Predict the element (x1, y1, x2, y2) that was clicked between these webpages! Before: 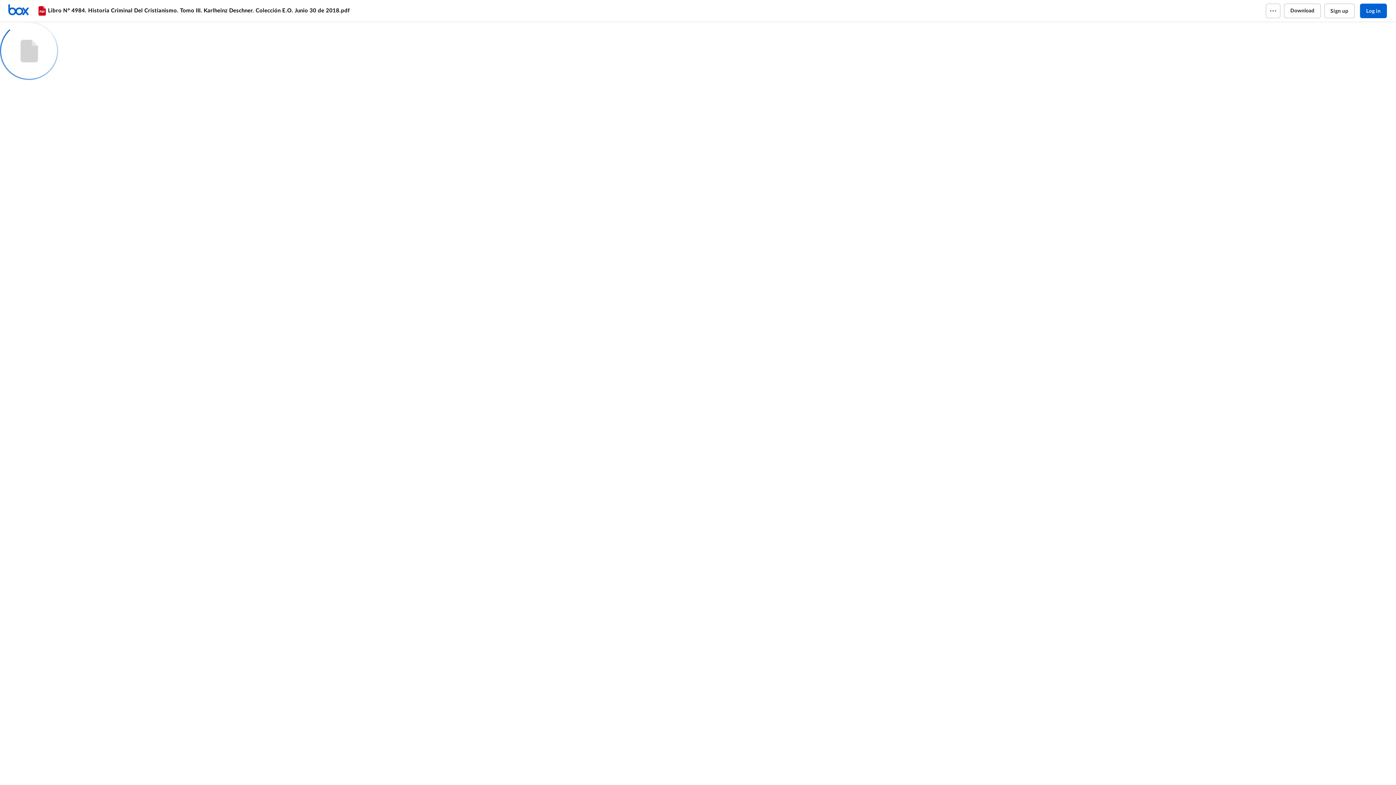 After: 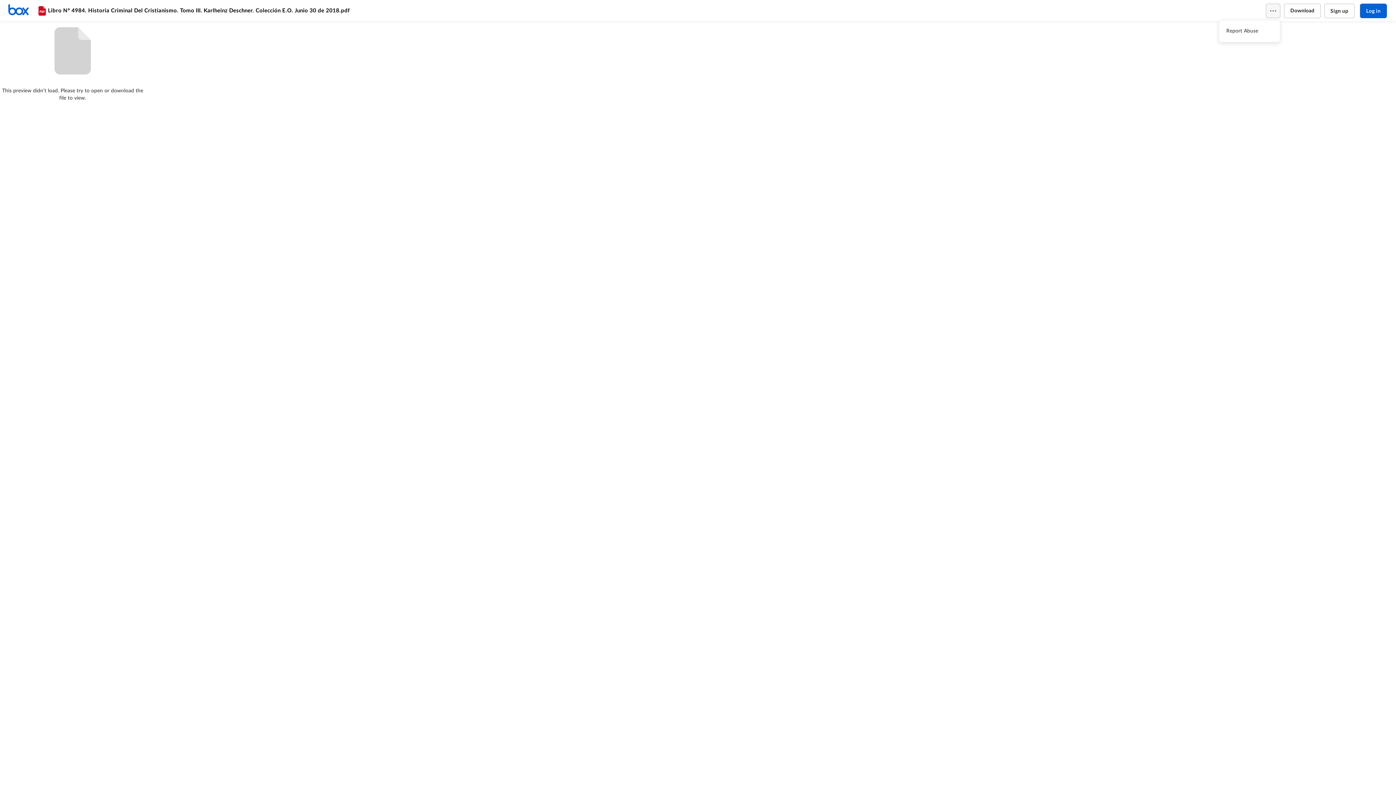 Action: bbox: (1266, 3, 1280, 18)